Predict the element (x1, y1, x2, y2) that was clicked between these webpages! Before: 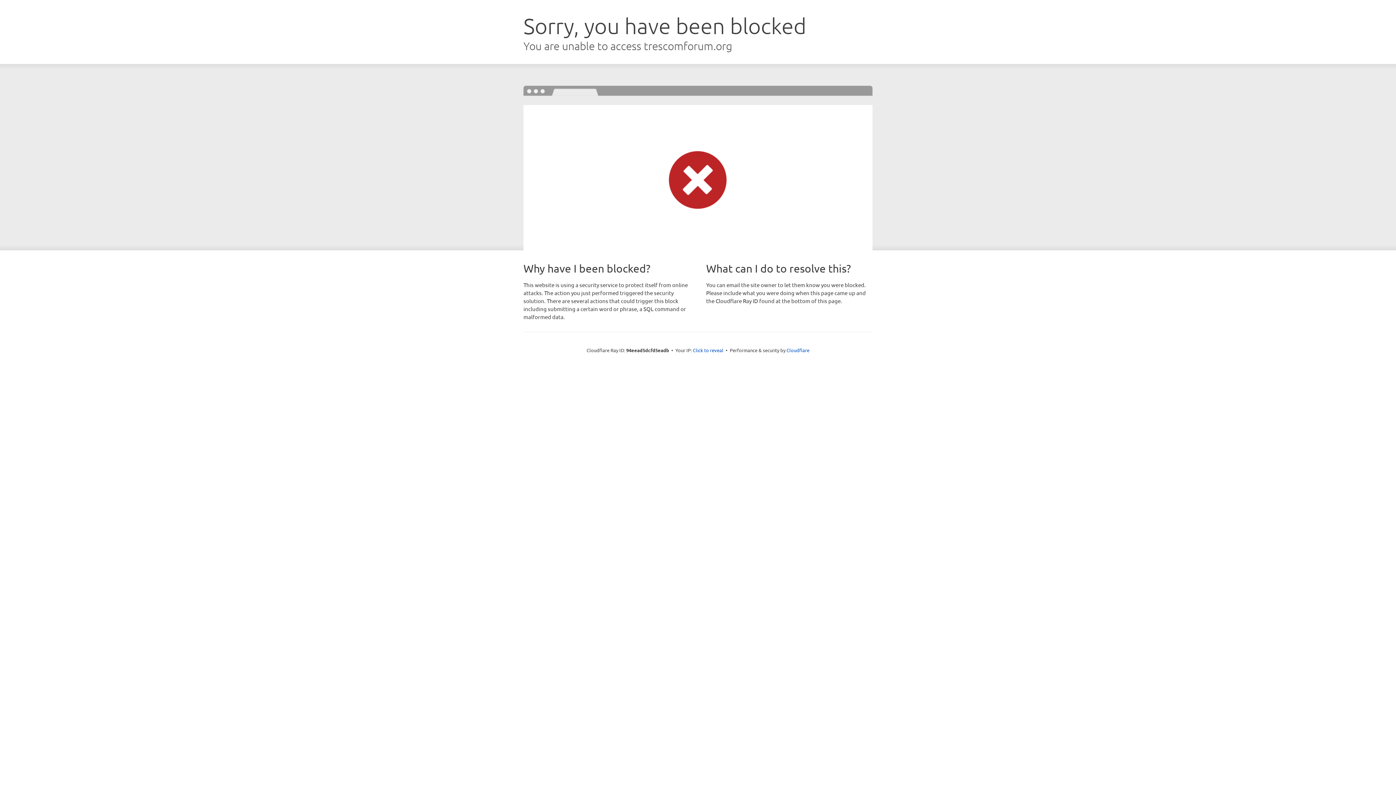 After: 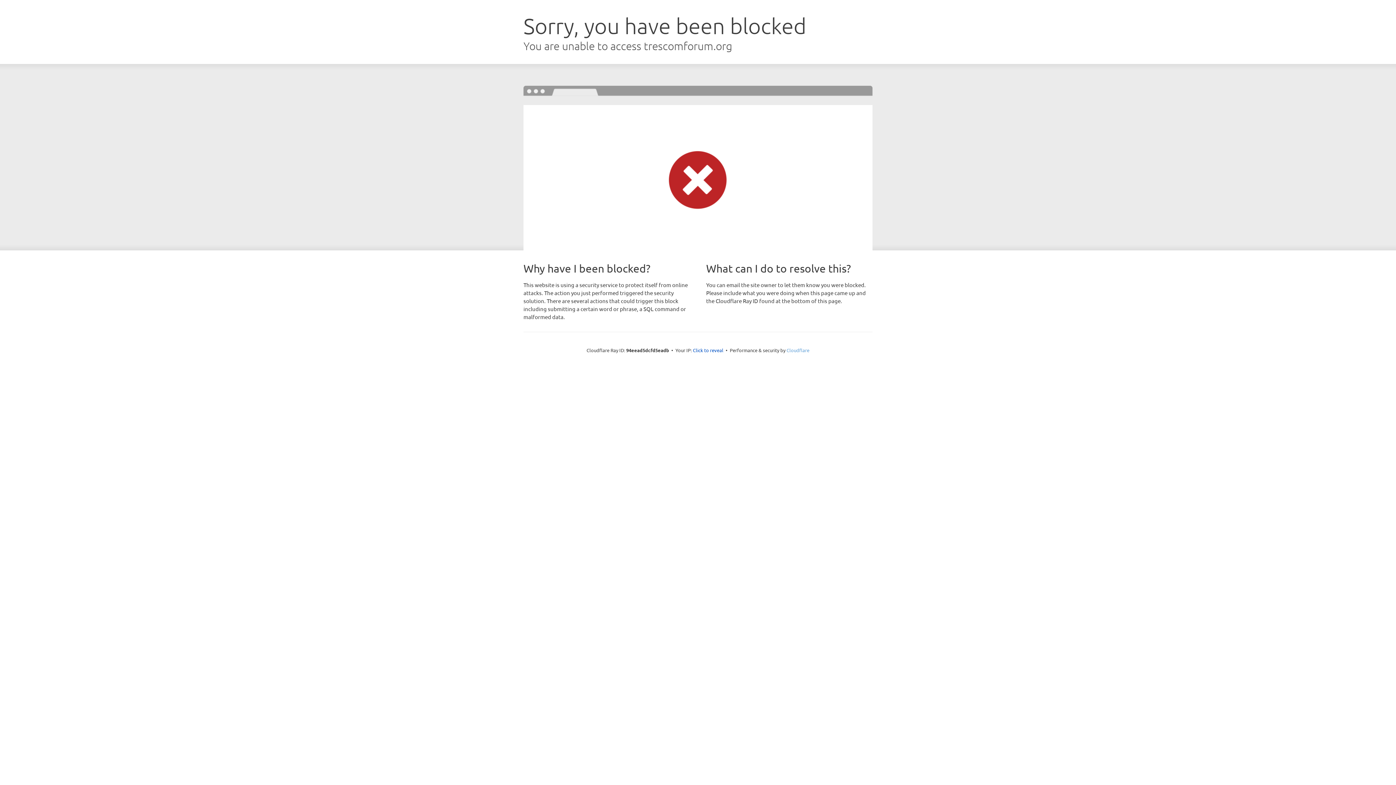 Action: label: Cloudflare bbox: (786, 347, 809, 353)